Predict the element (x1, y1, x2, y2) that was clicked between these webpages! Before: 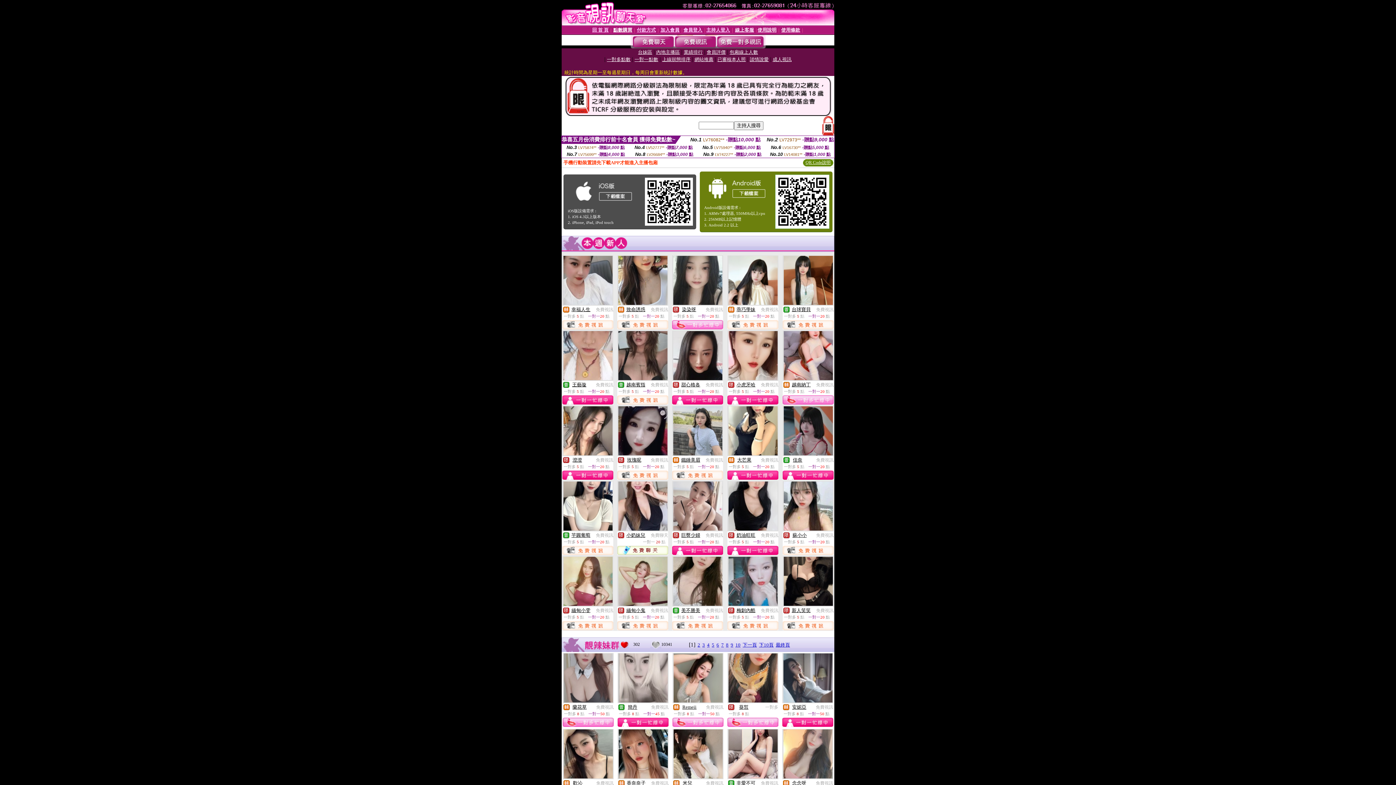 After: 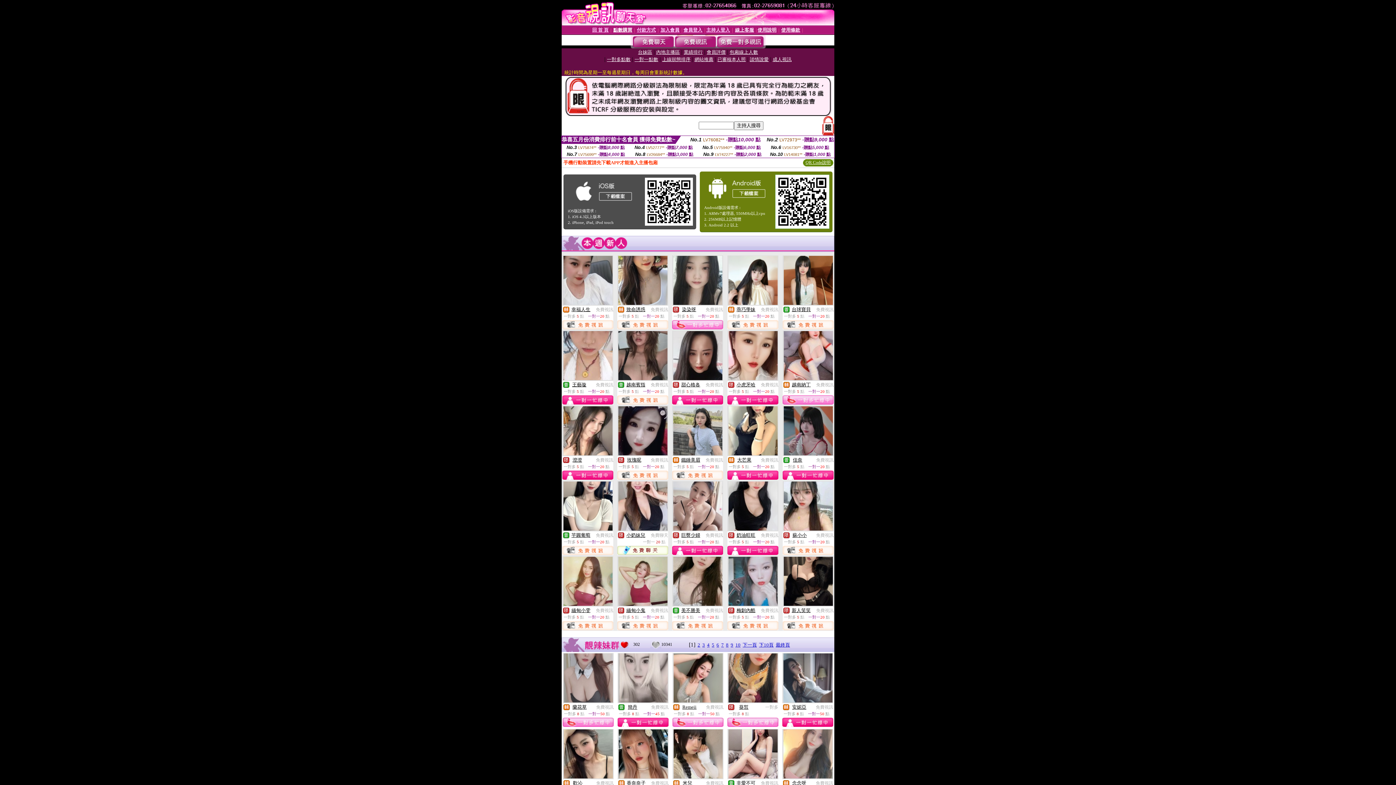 Action: bbox: (673, 525, 722, 532)